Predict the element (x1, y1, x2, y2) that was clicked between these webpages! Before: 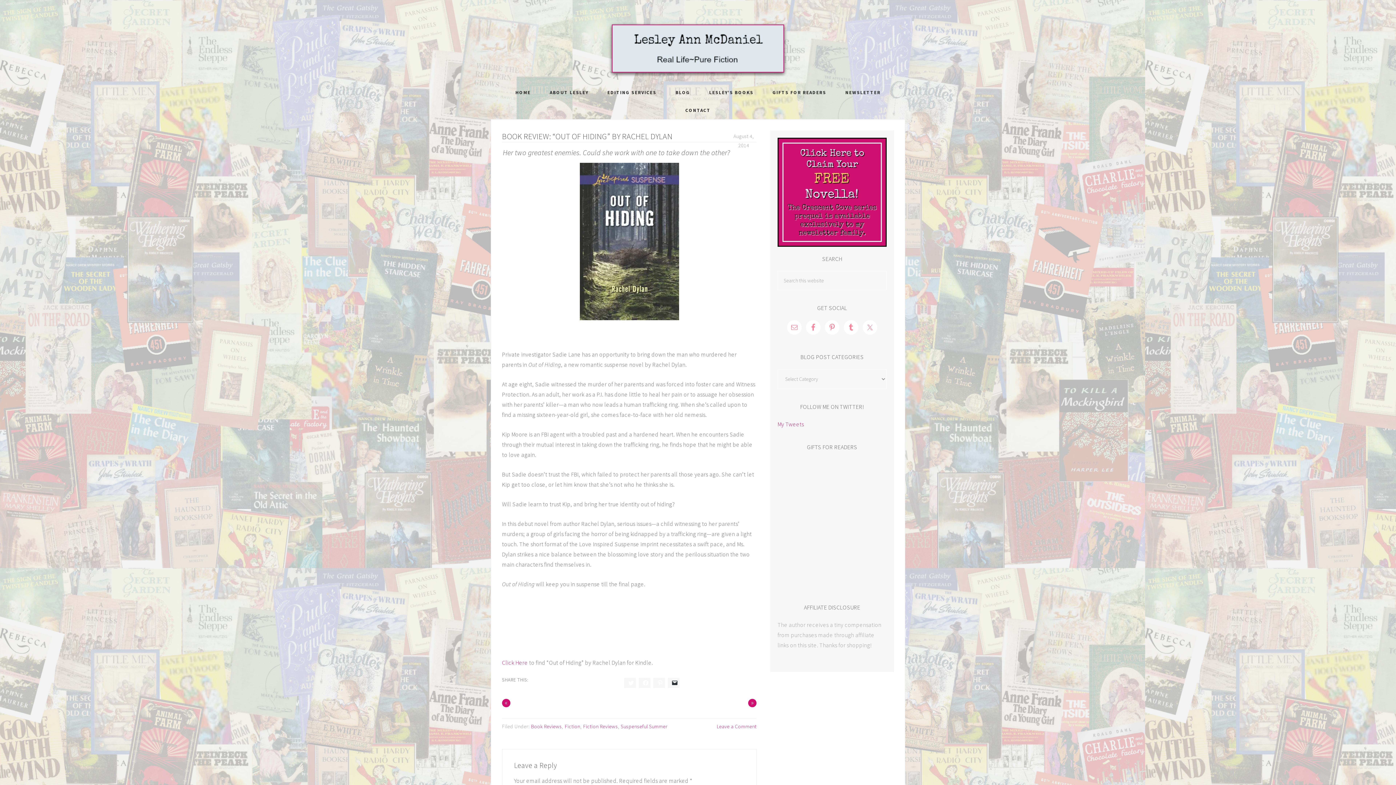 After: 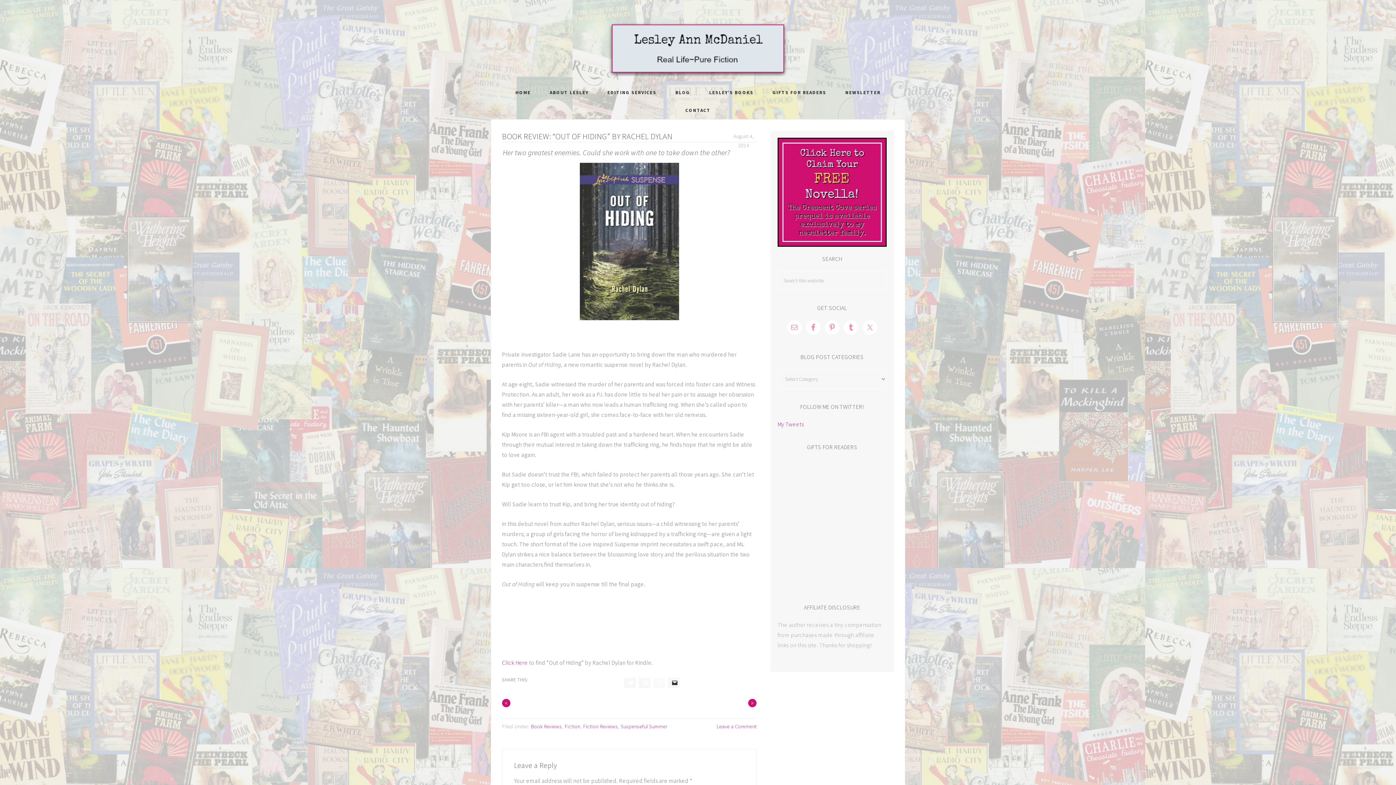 Action: label: Click to share on Pinterest (Opens in new window) bbox: (653, 678, 665, 688)